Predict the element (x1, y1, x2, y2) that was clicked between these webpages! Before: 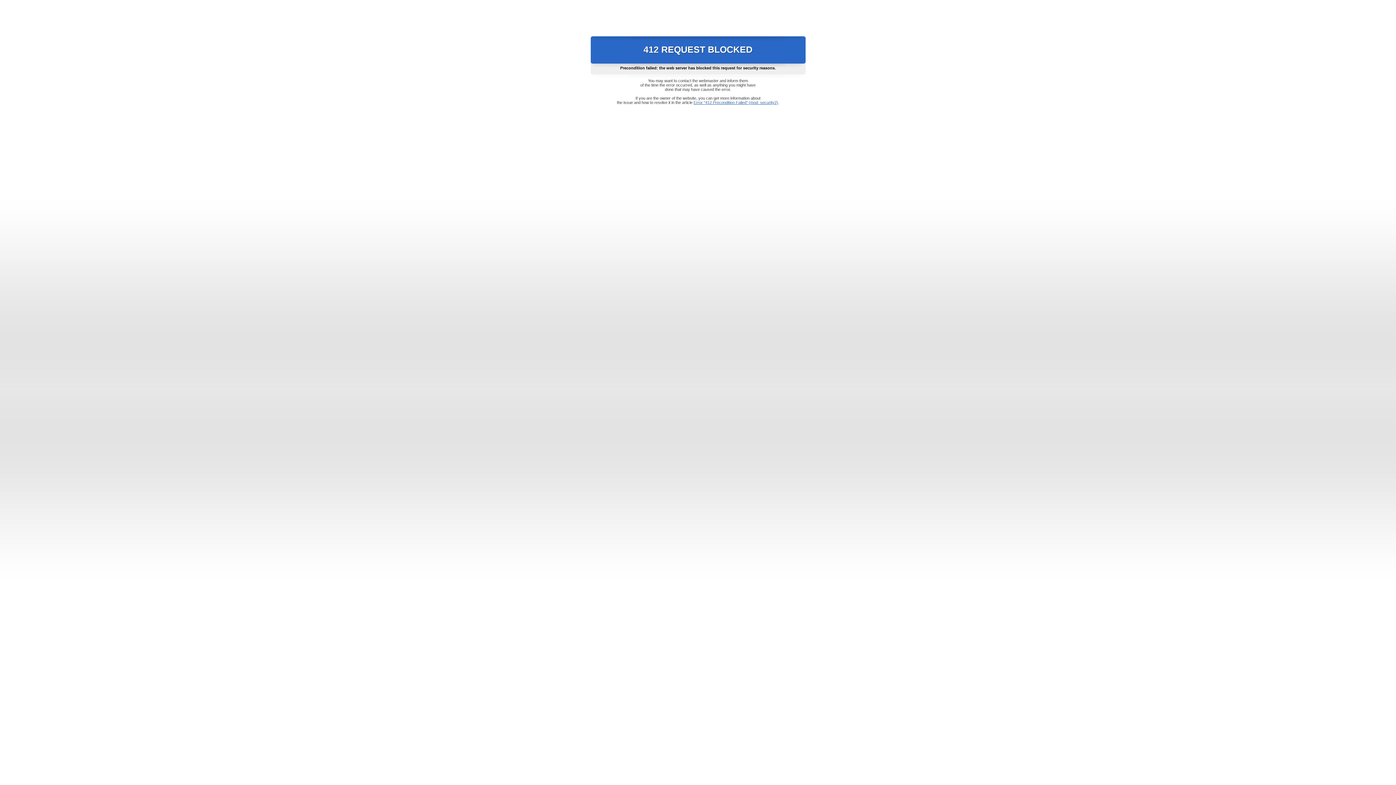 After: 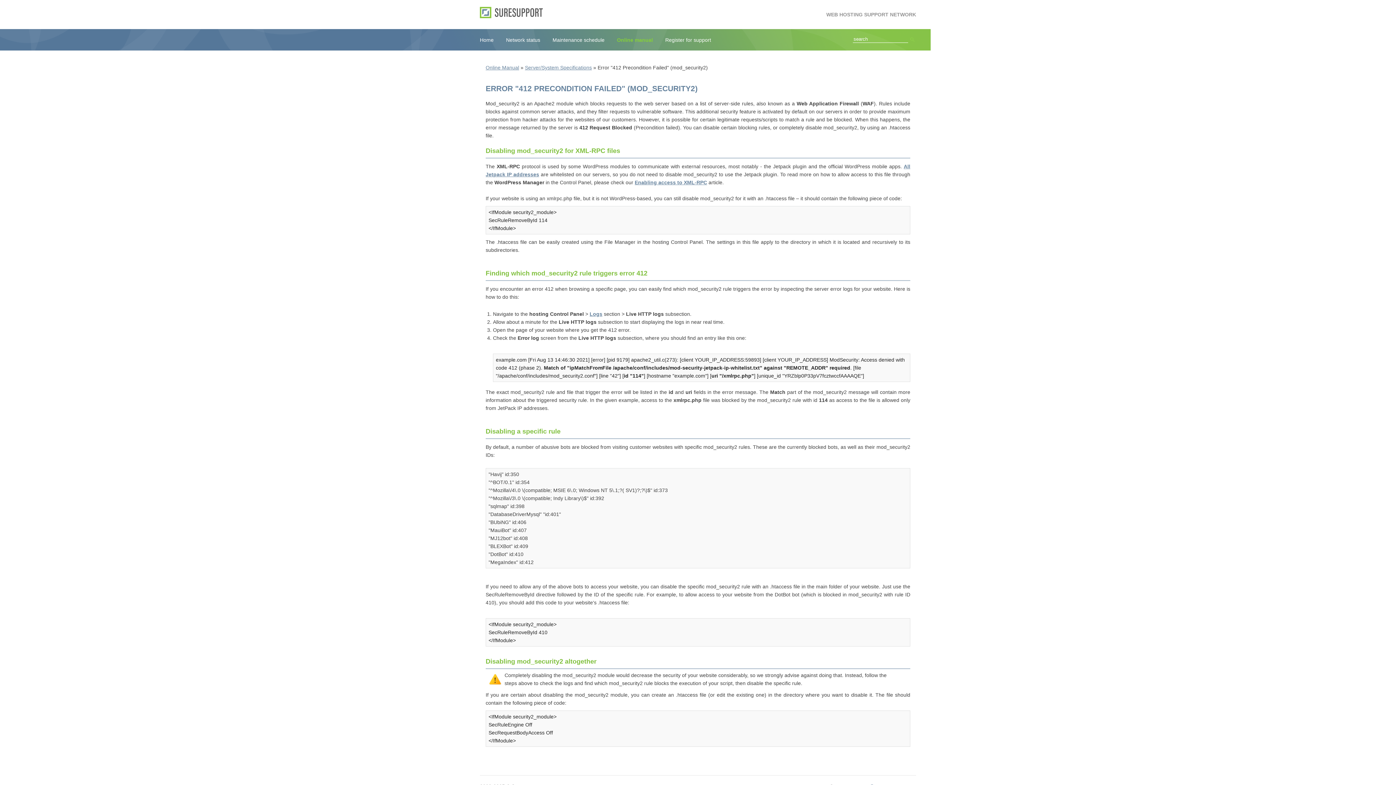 Action: label: Error "412 Precondition Failed" (mod_security2) bbox: (693, 100, 778, 104)